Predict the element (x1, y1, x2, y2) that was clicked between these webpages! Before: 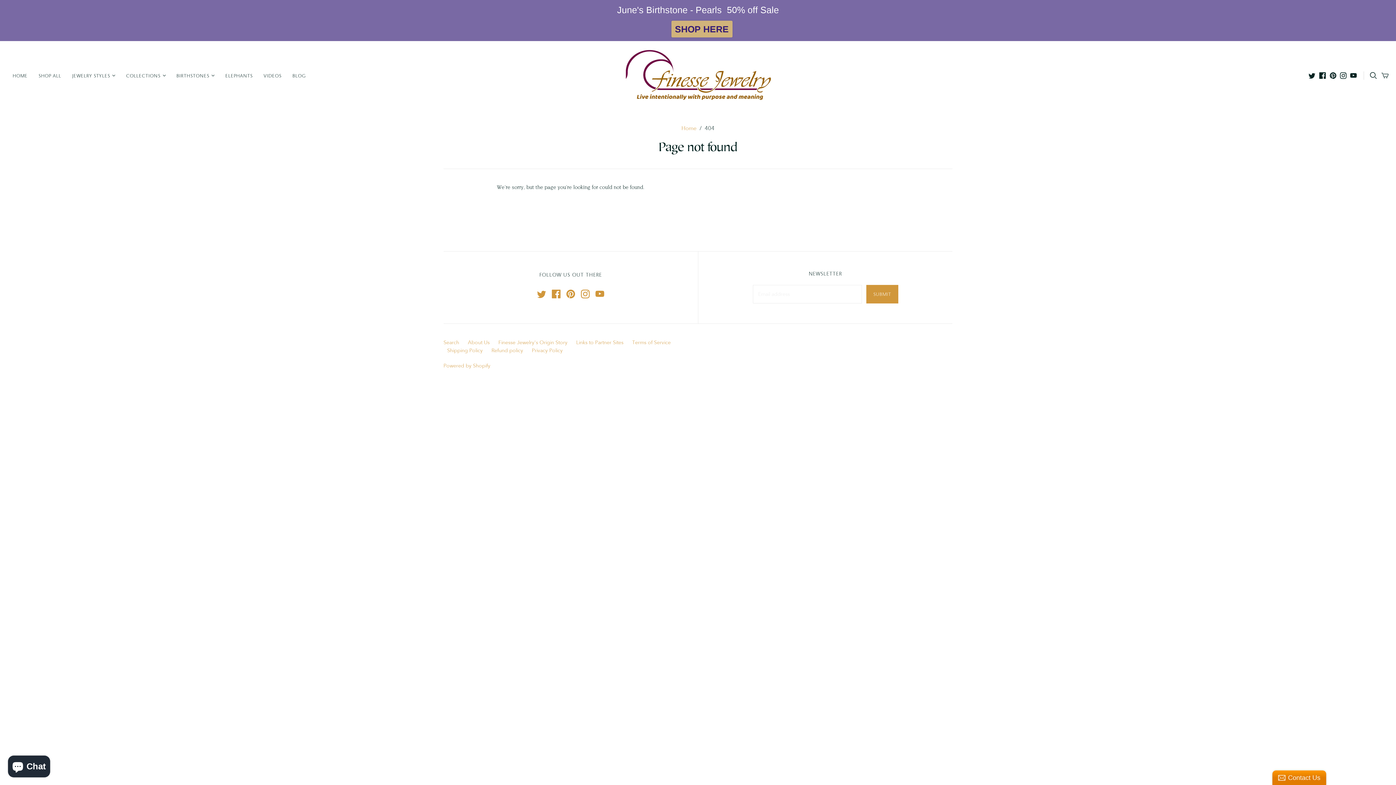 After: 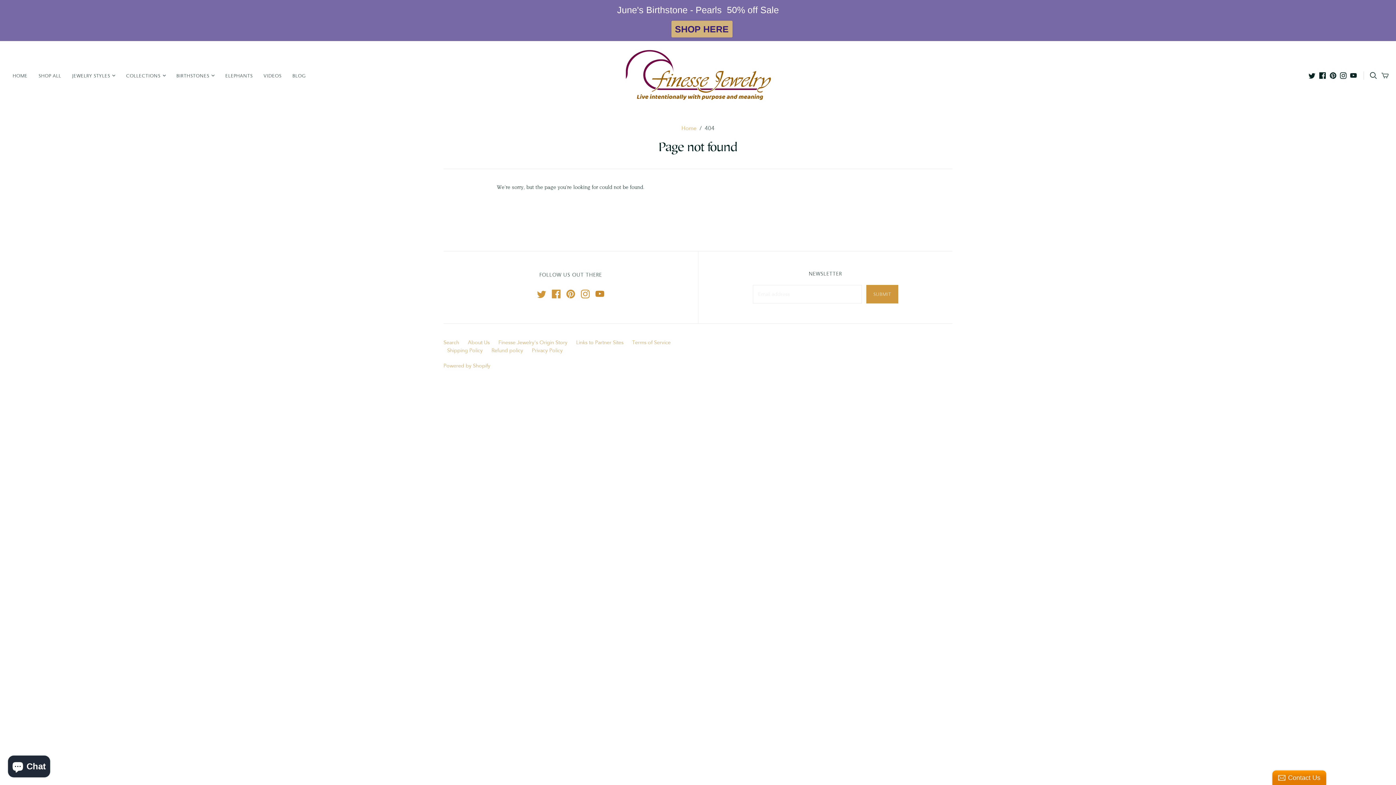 Action: bbox: (595, 242, 604, 251)